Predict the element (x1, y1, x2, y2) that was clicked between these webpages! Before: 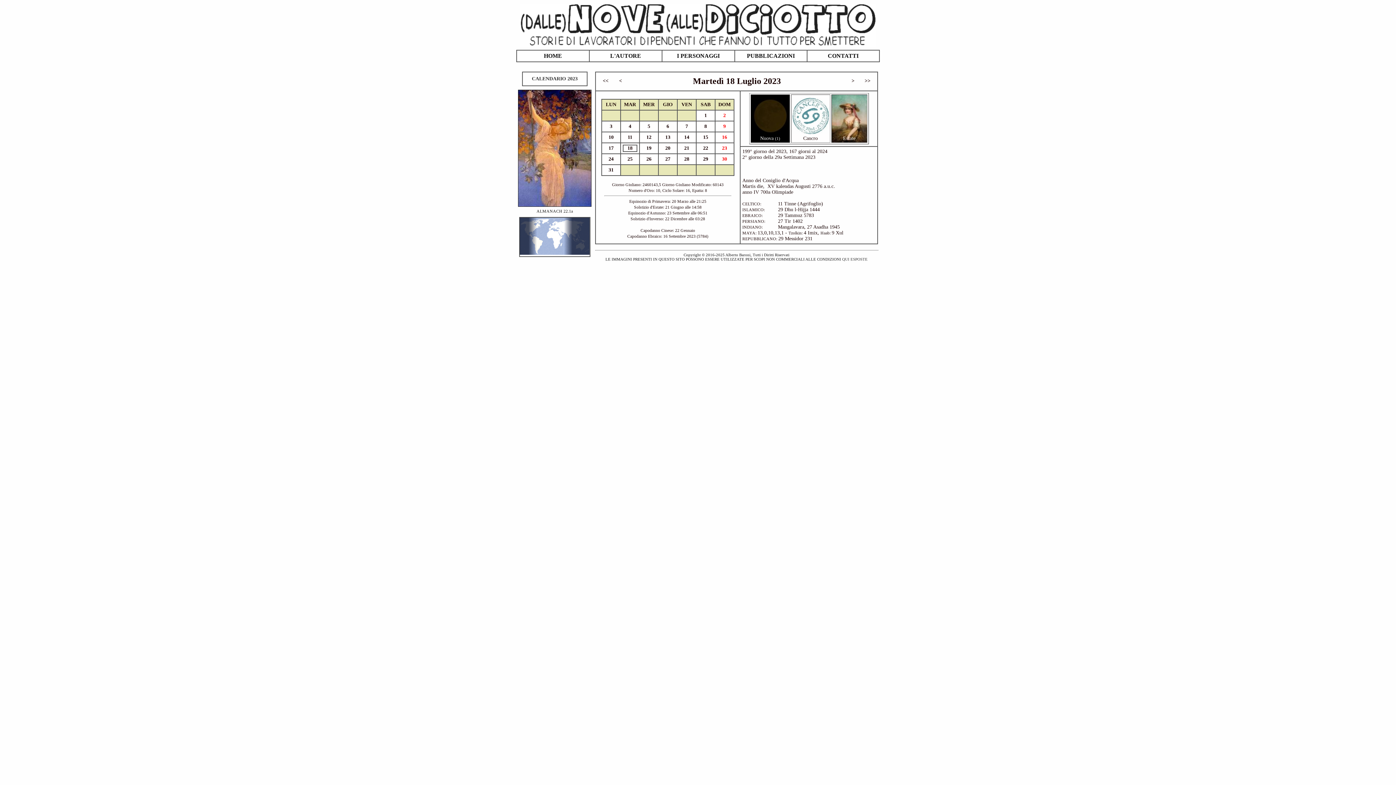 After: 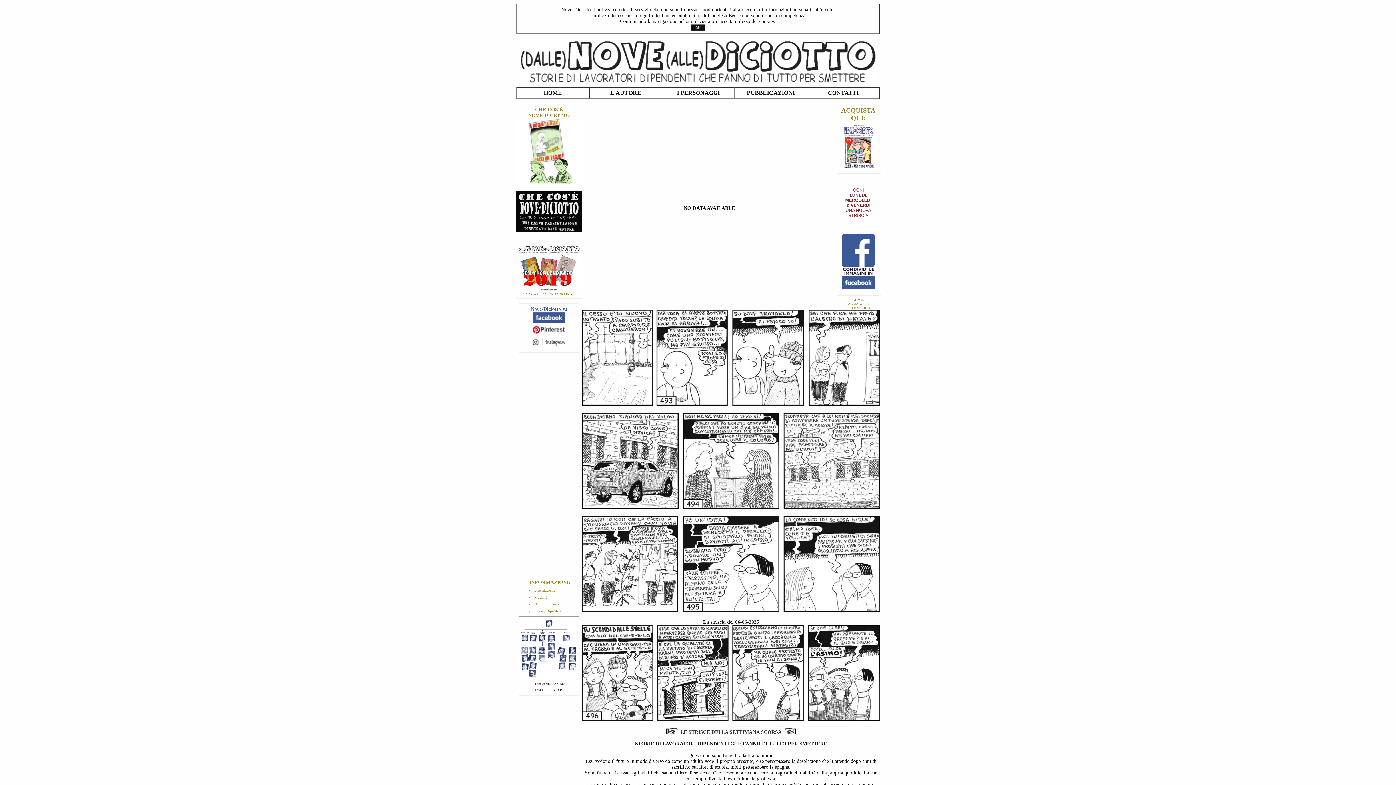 Action: label: HOME bbox: (544, 52, 562, 58)